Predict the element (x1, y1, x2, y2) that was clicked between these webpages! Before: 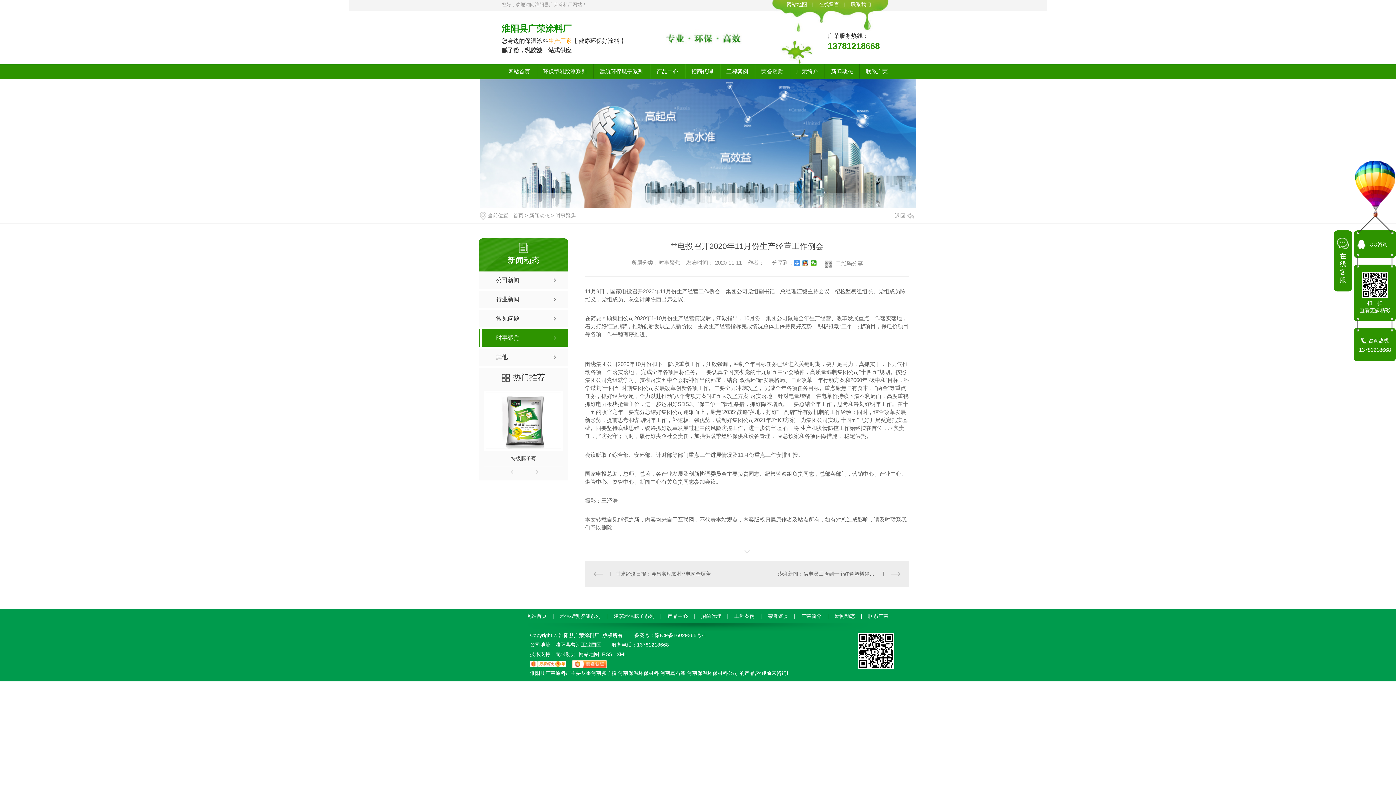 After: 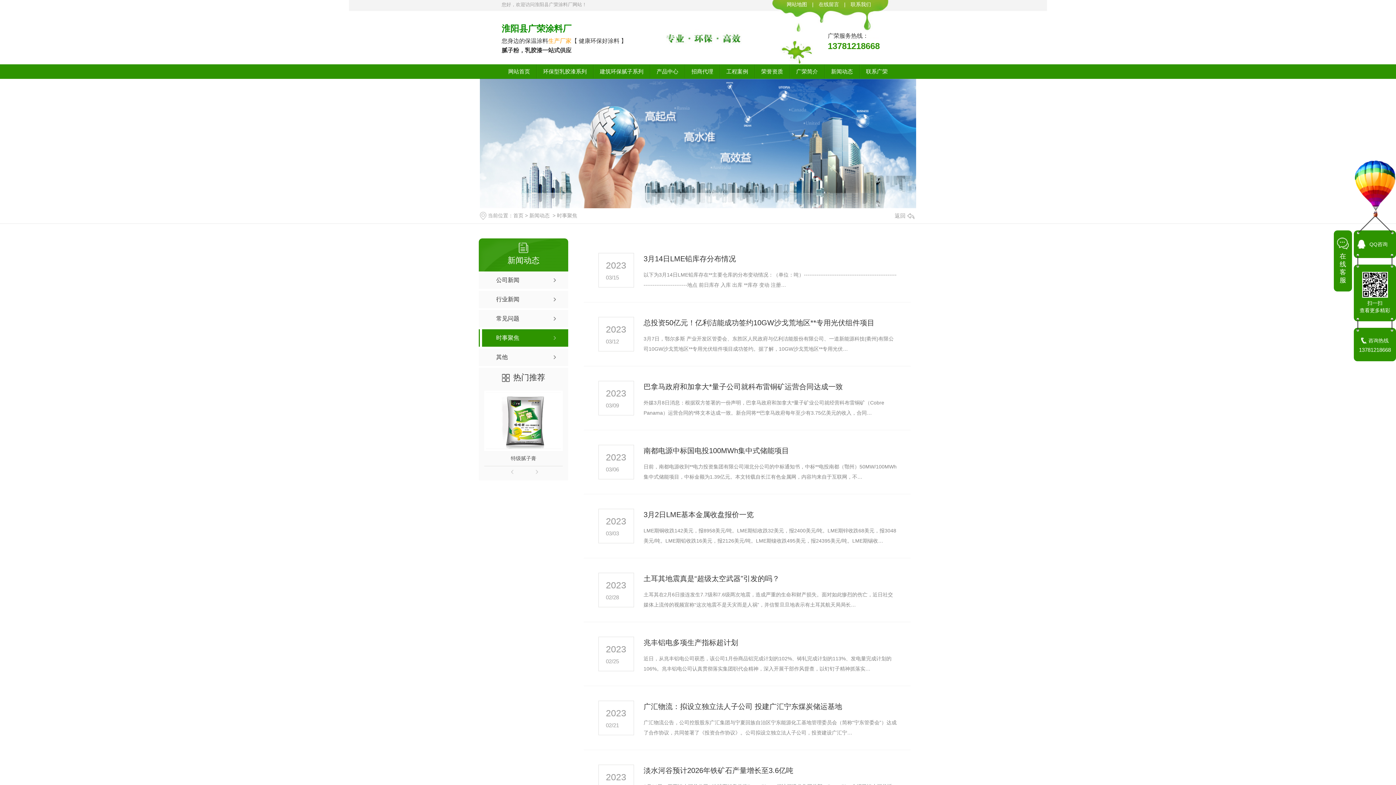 Action: label: 时事聚焦 bbox: (478, 329, 568, 346)